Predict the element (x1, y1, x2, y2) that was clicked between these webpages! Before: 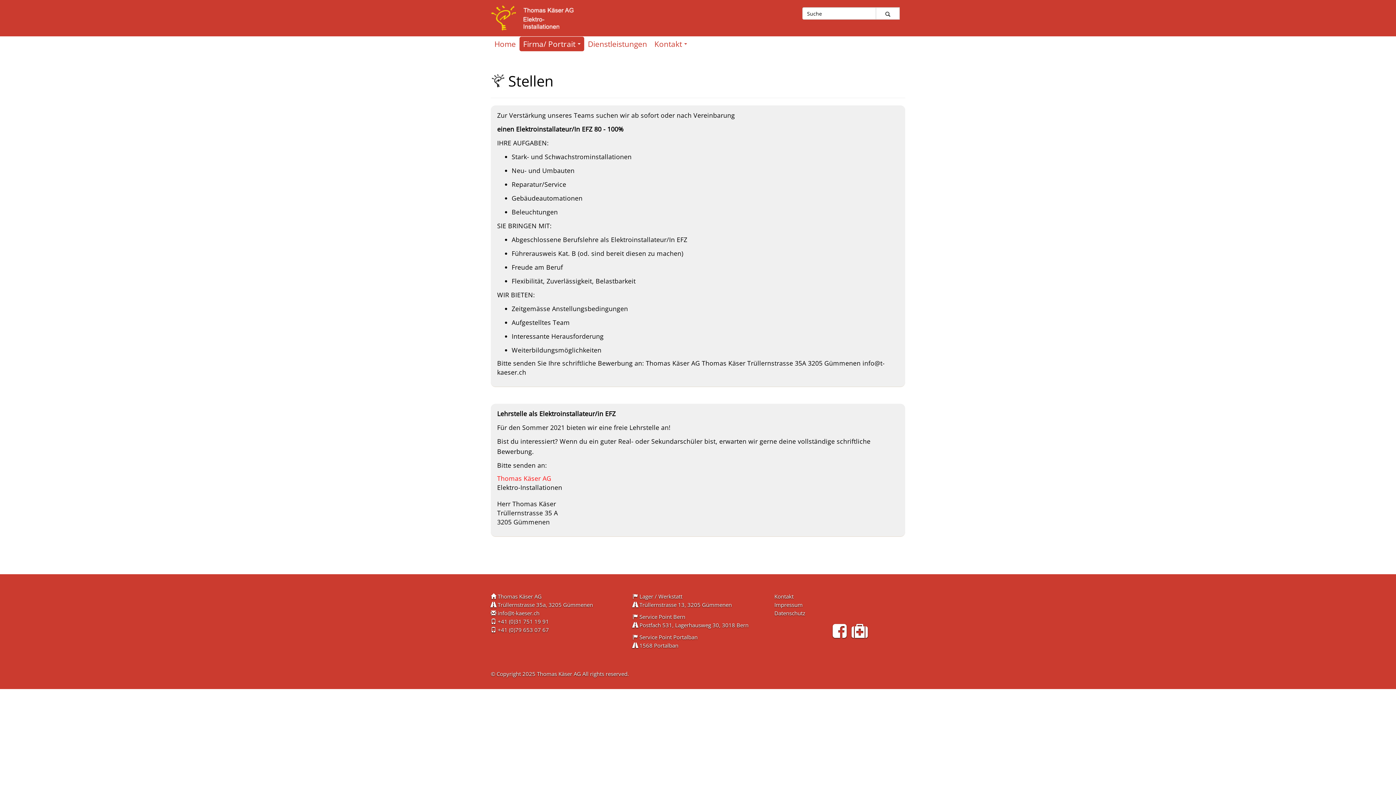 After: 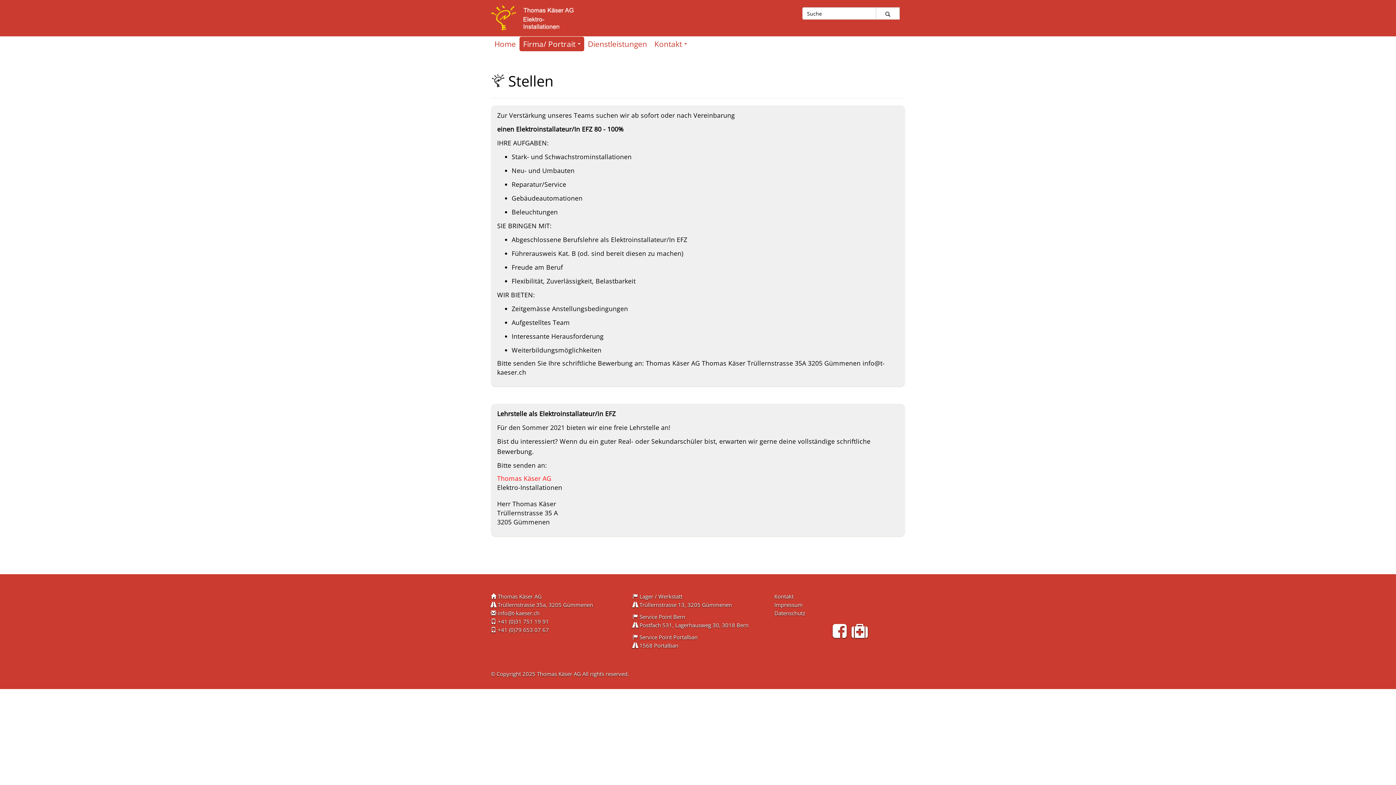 Action: bbox: (850, 629, 870, 640)